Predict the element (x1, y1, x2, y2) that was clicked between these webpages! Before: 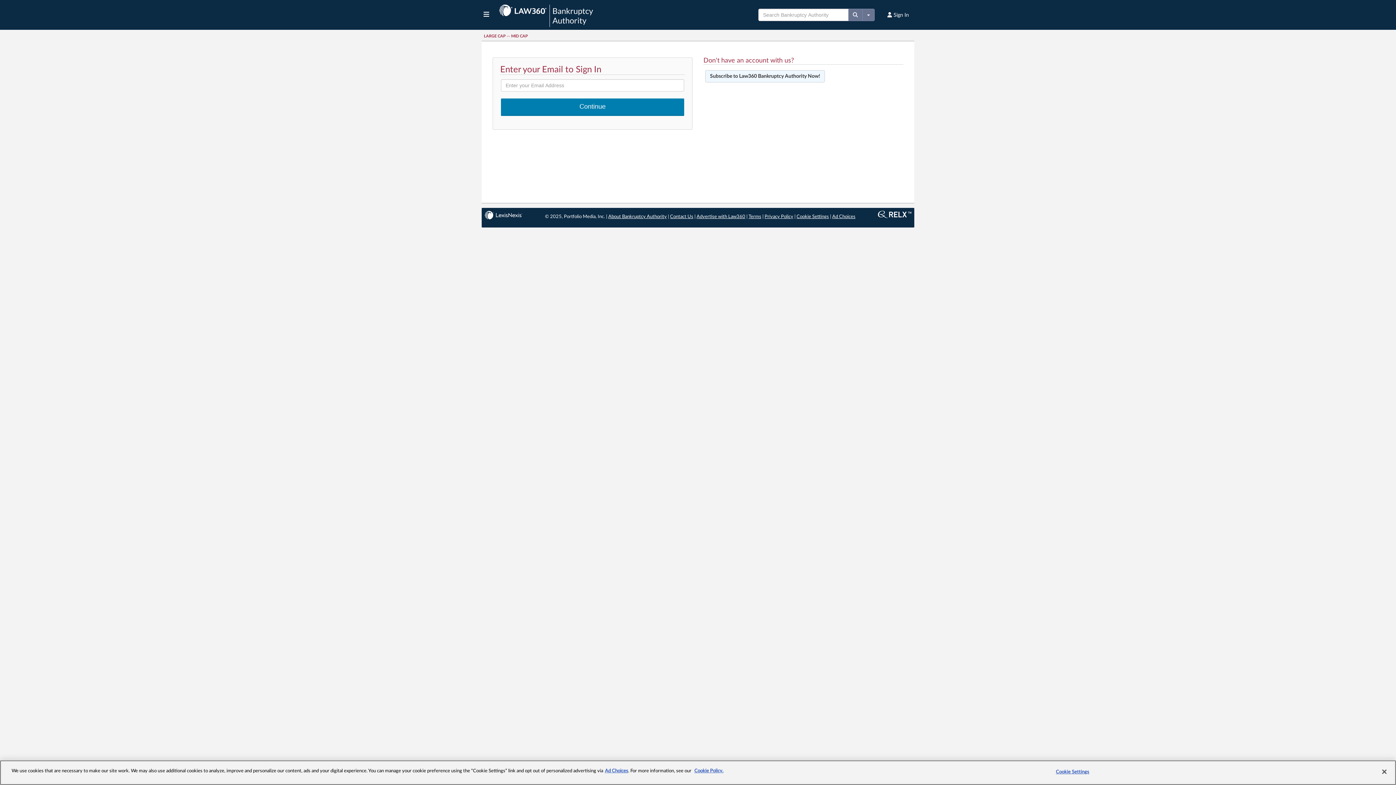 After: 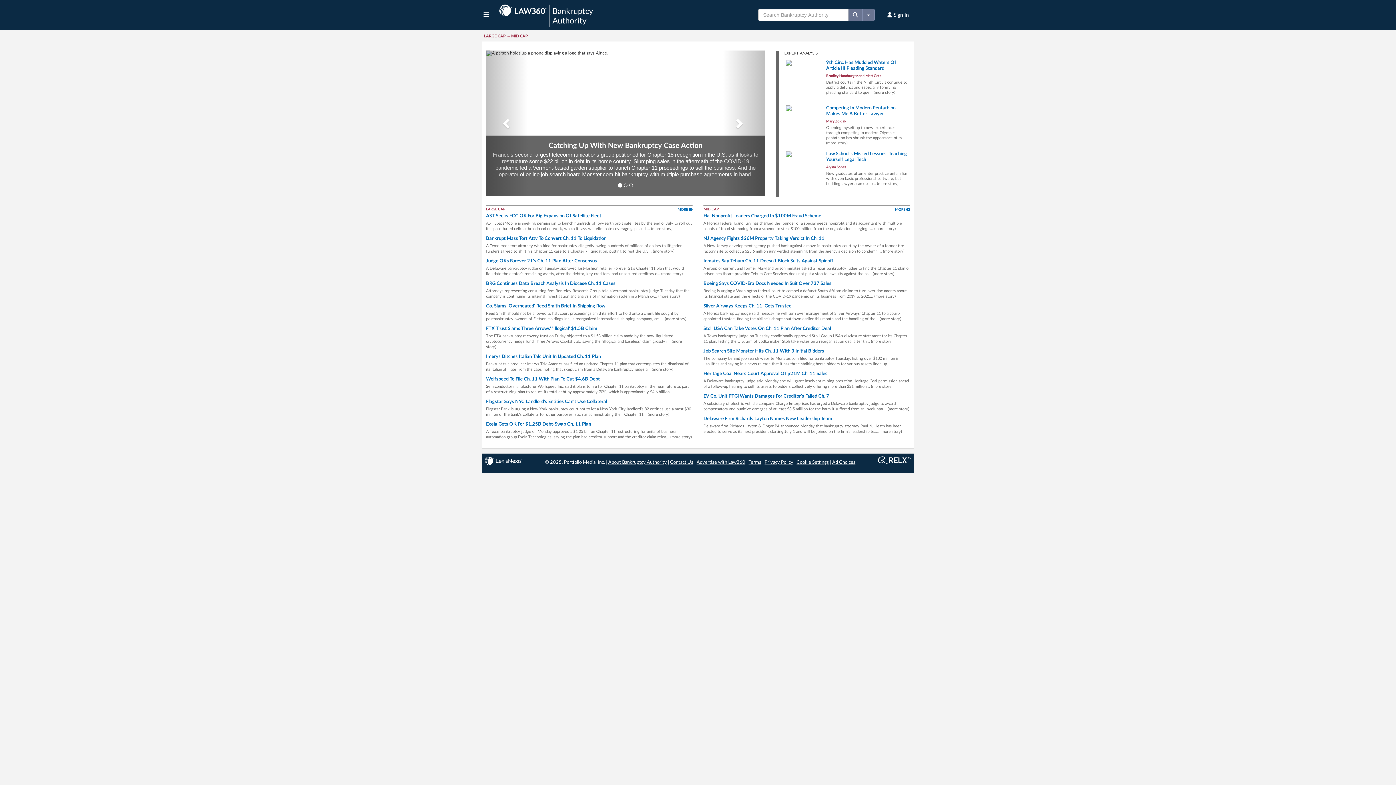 Action: bbox: (498, 1, 593, 28)